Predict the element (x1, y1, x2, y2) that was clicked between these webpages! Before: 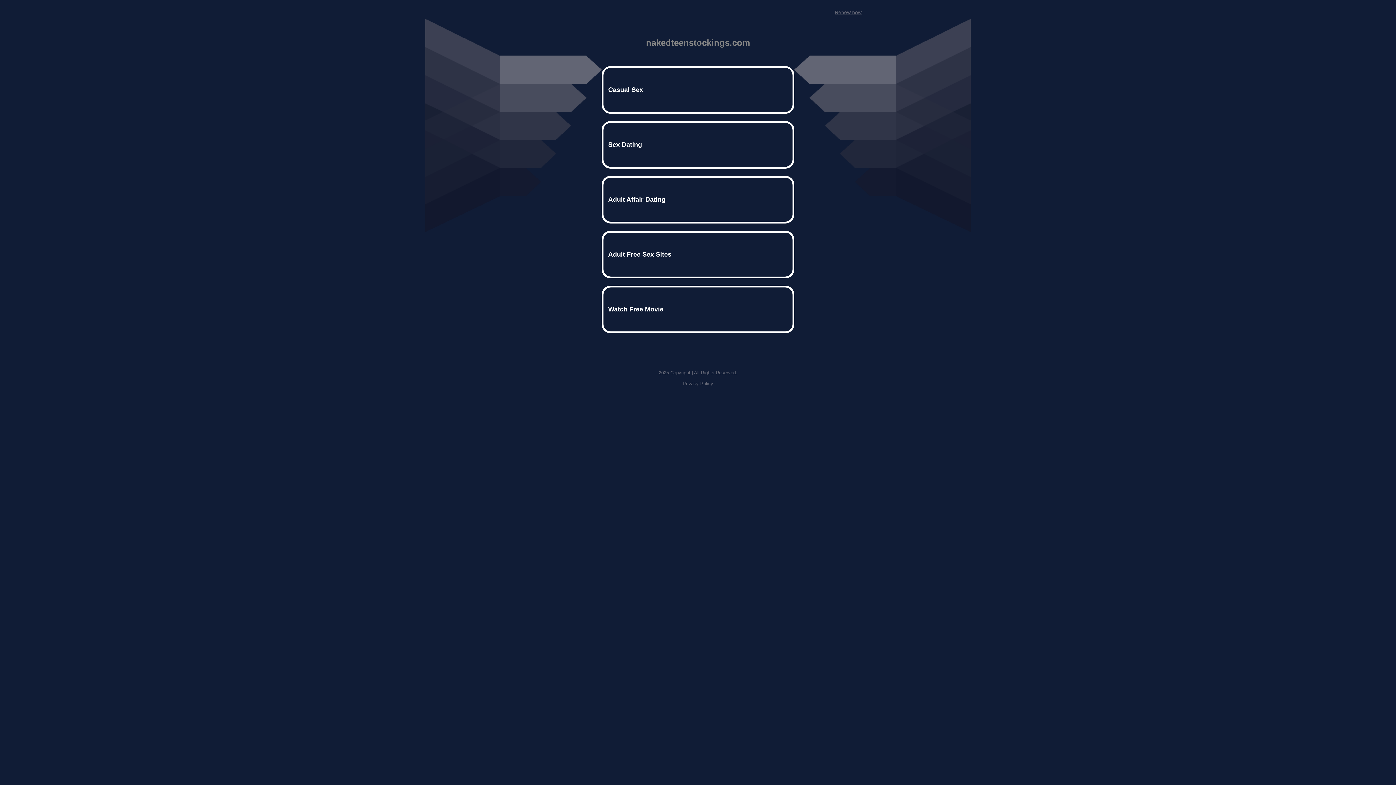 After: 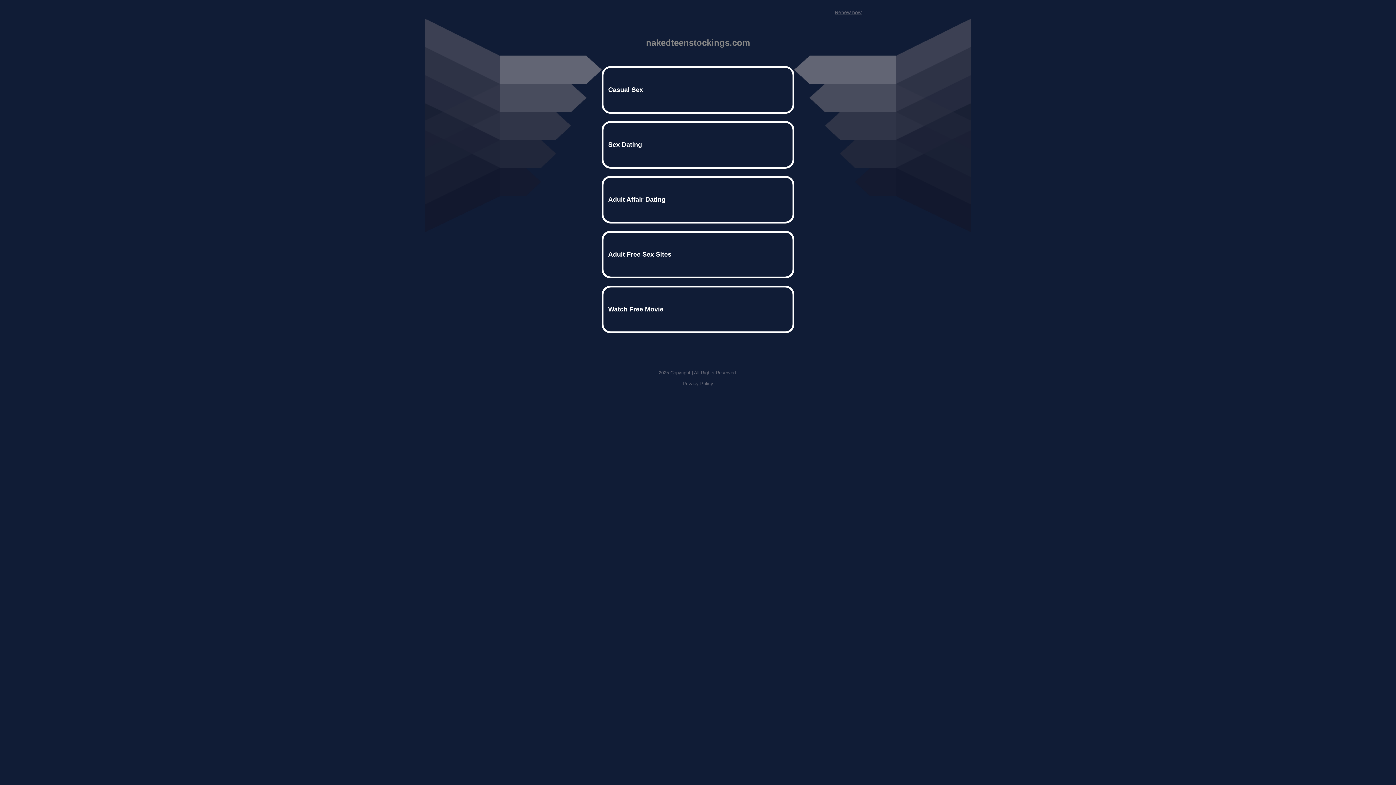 Action: label: Renew now bbox: (834, 9, 861, 15)